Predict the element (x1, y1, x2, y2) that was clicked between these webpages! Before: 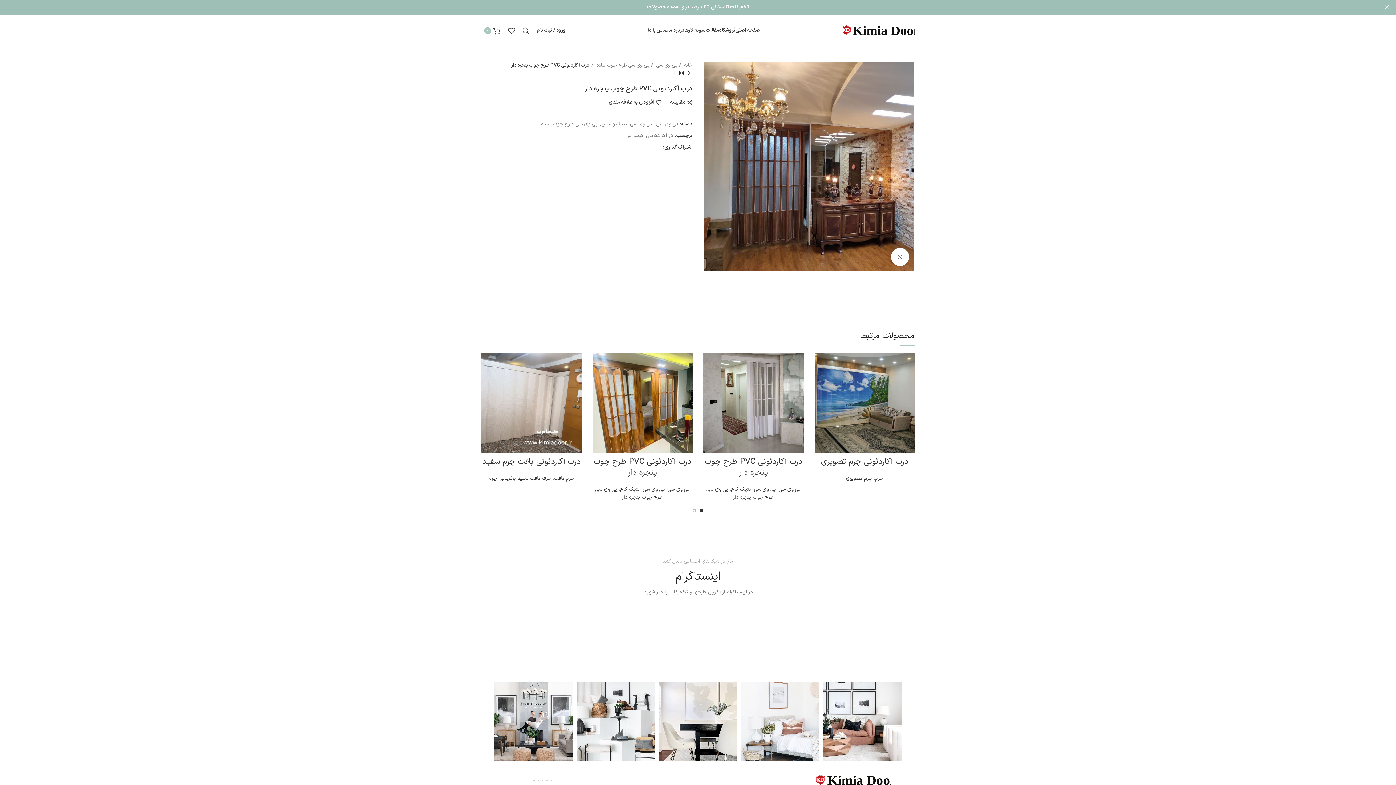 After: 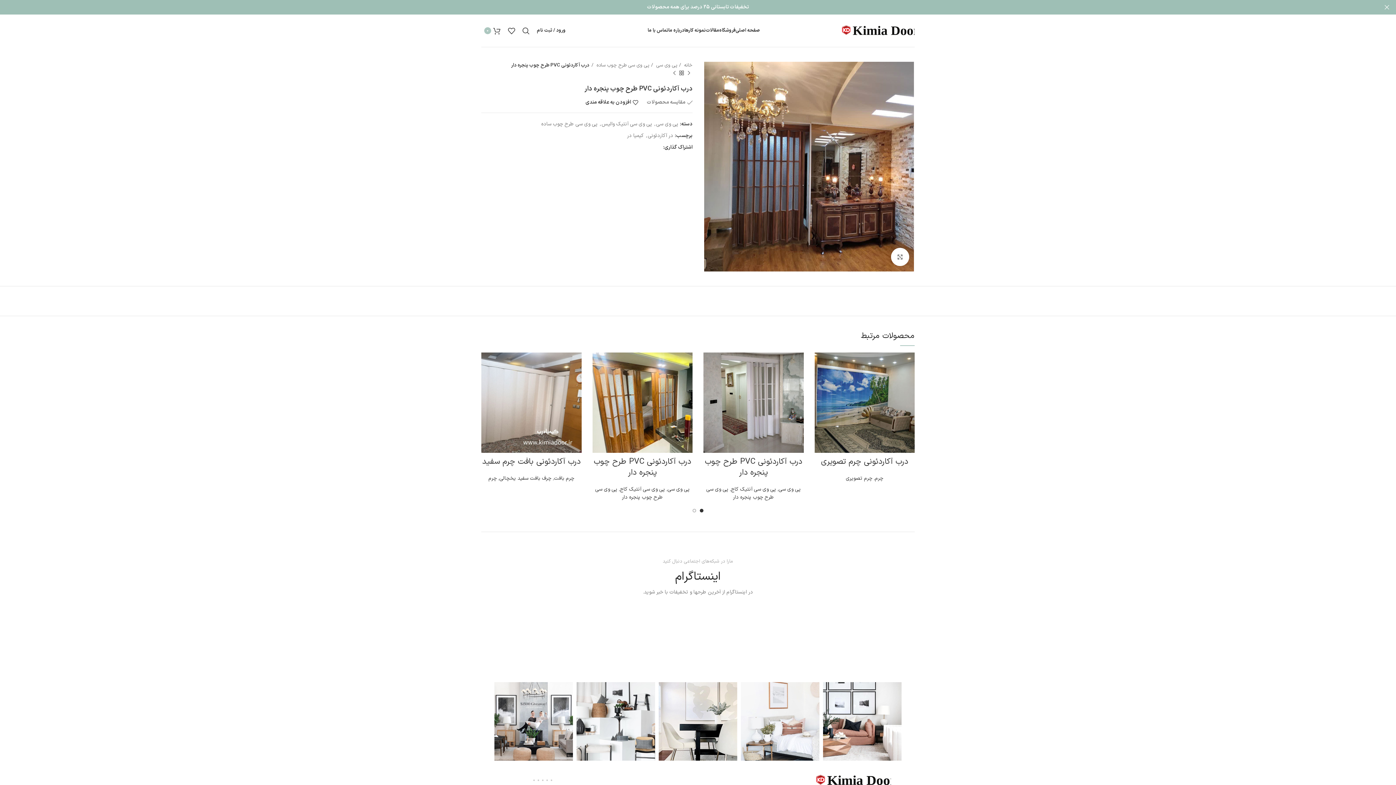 Action: bbox: (670, 99, 692, 105) label: مقایسه